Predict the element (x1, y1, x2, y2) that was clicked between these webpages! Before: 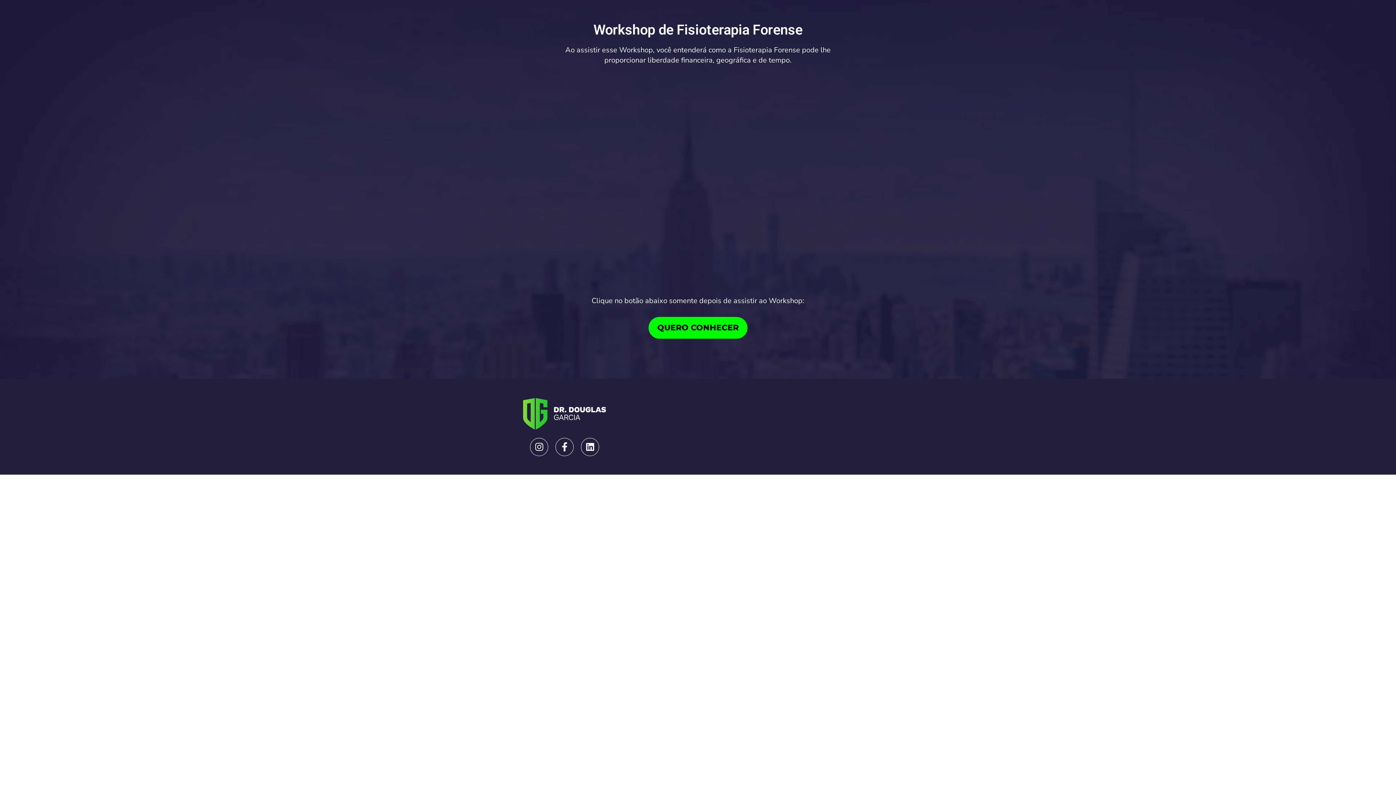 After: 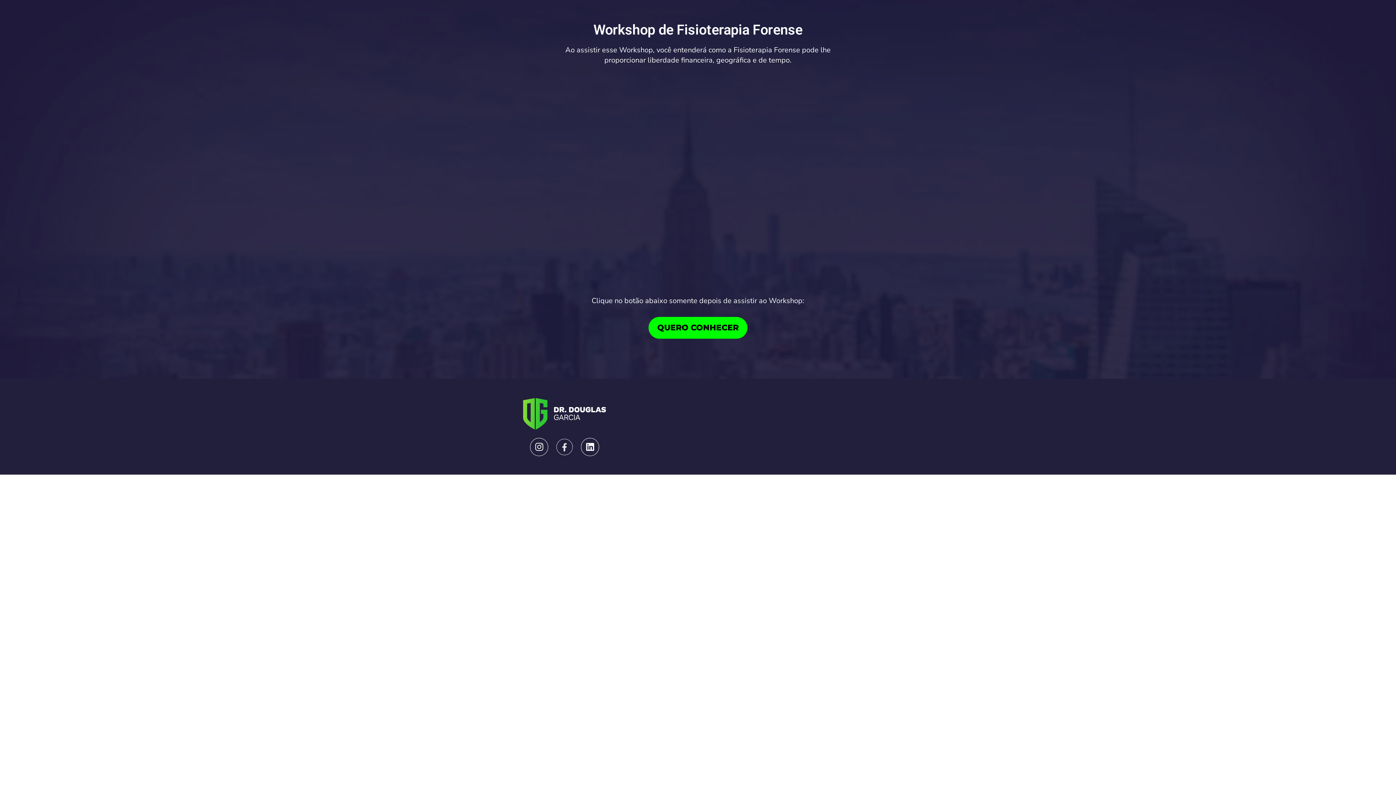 Action: bbox: (555, 438, 573, 456) label: Facebook-f